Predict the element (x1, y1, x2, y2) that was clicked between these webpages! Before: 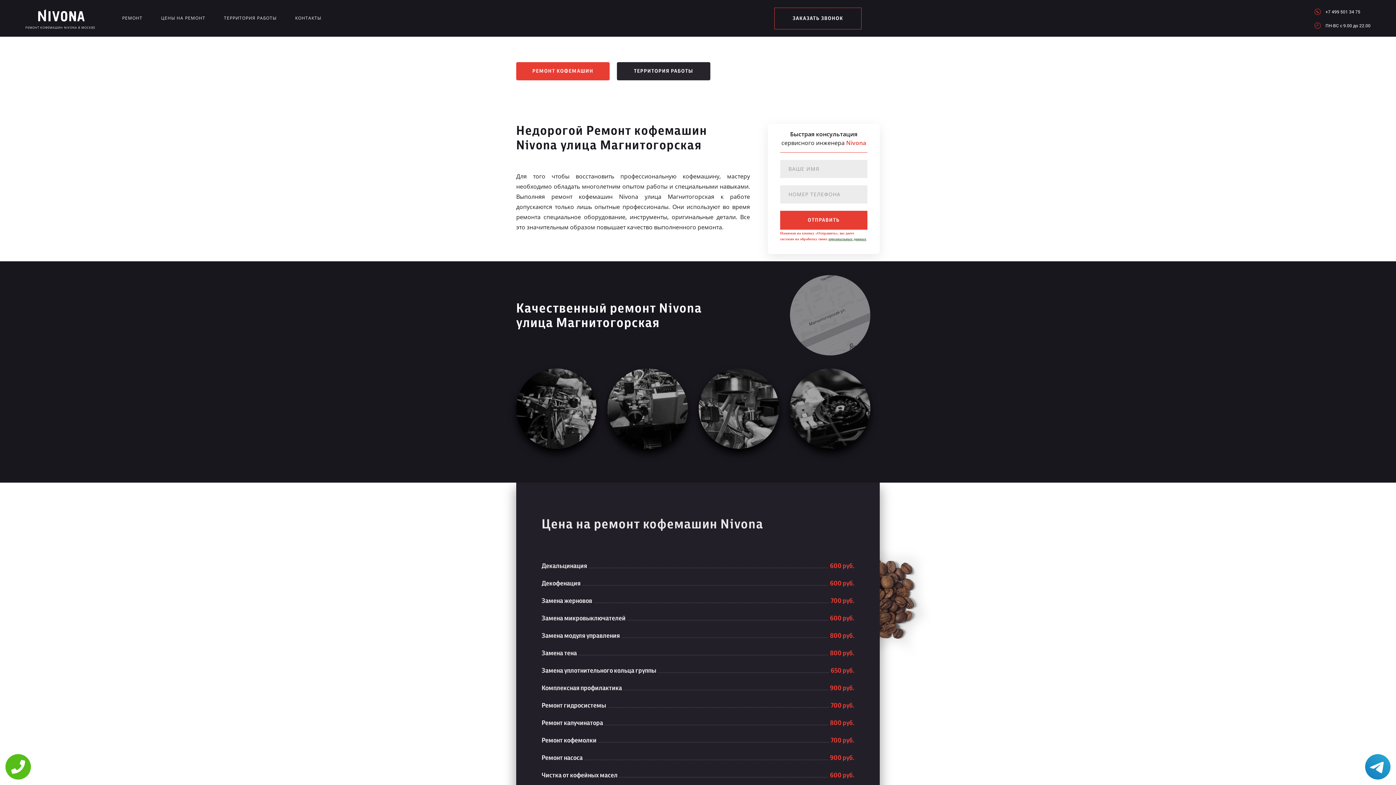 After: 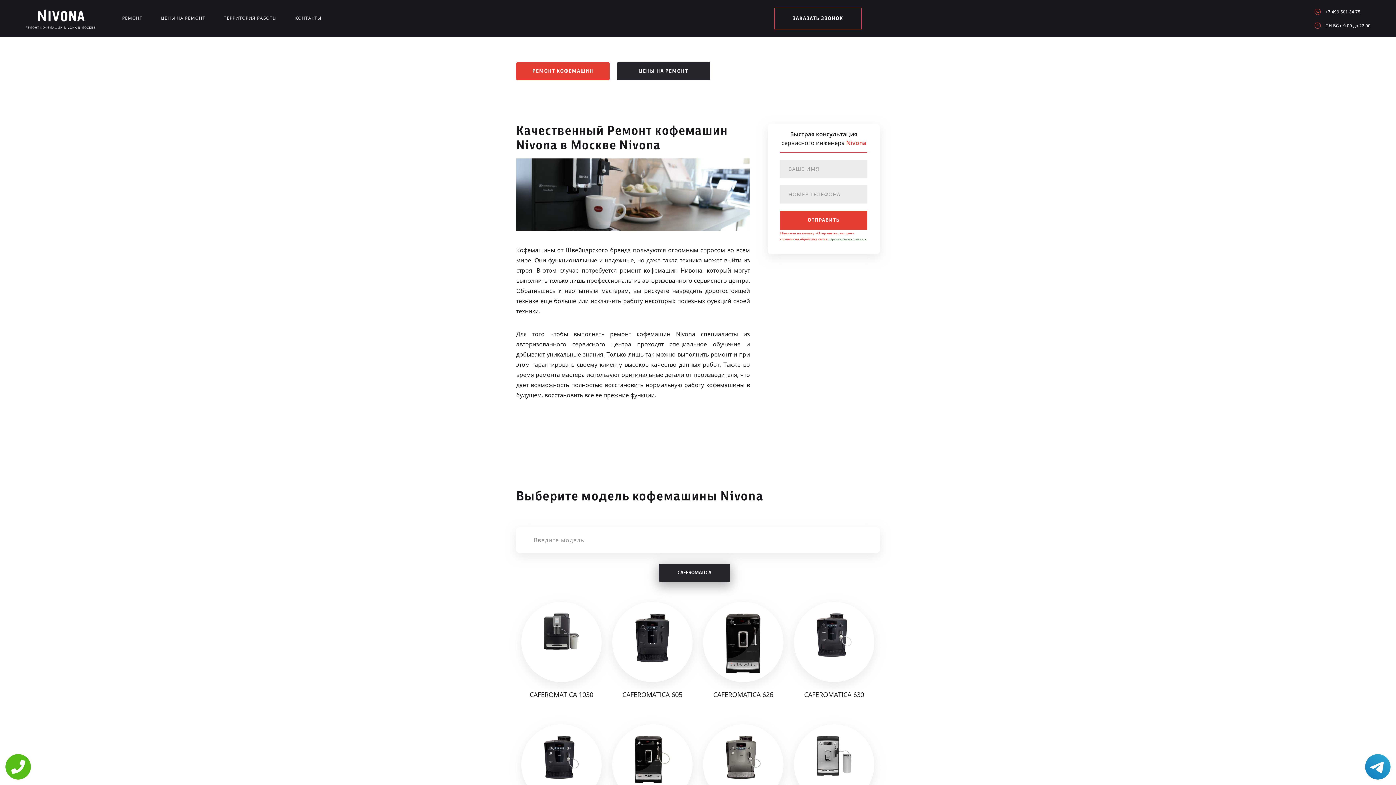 Action: label: РЕМОНТ КОФЕМАШИН bbox: (516, 62, 609, 80)